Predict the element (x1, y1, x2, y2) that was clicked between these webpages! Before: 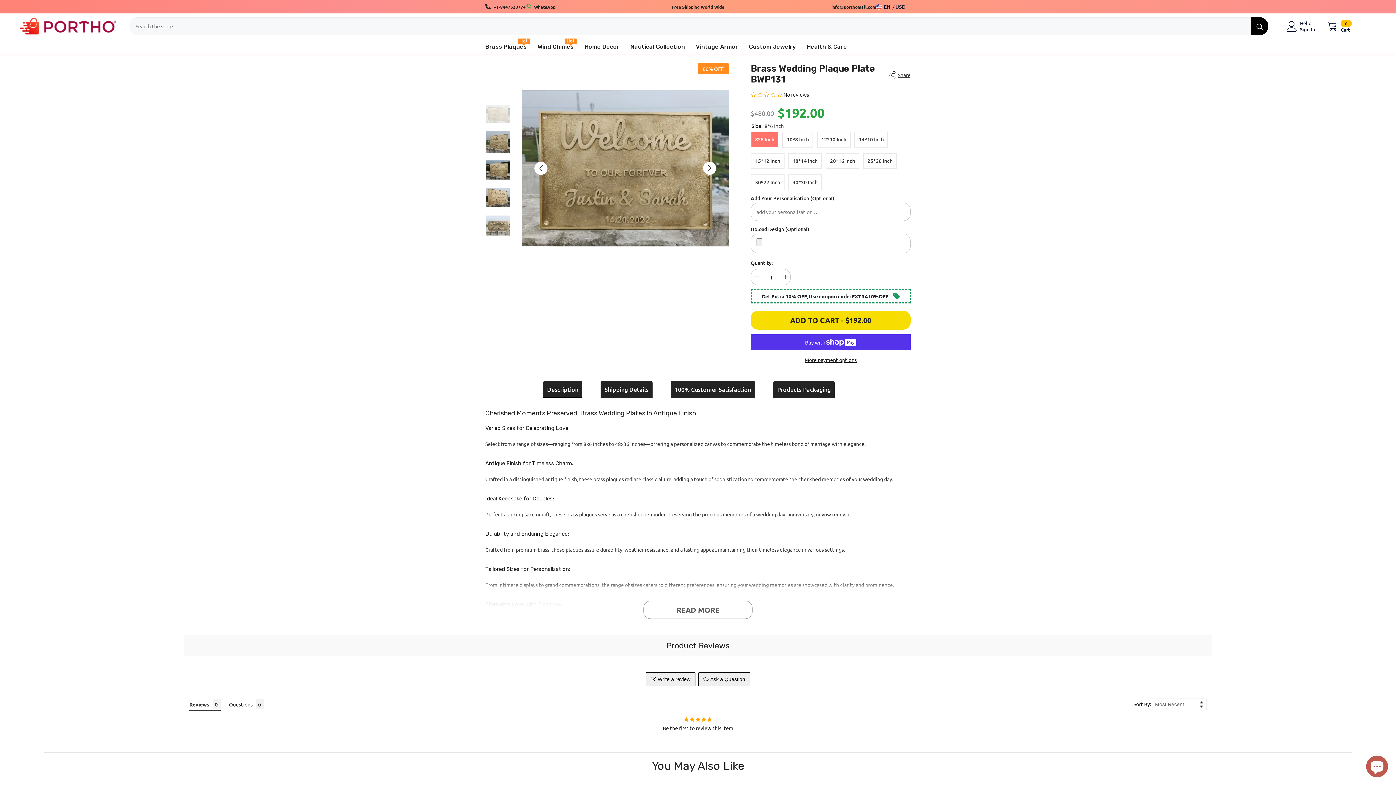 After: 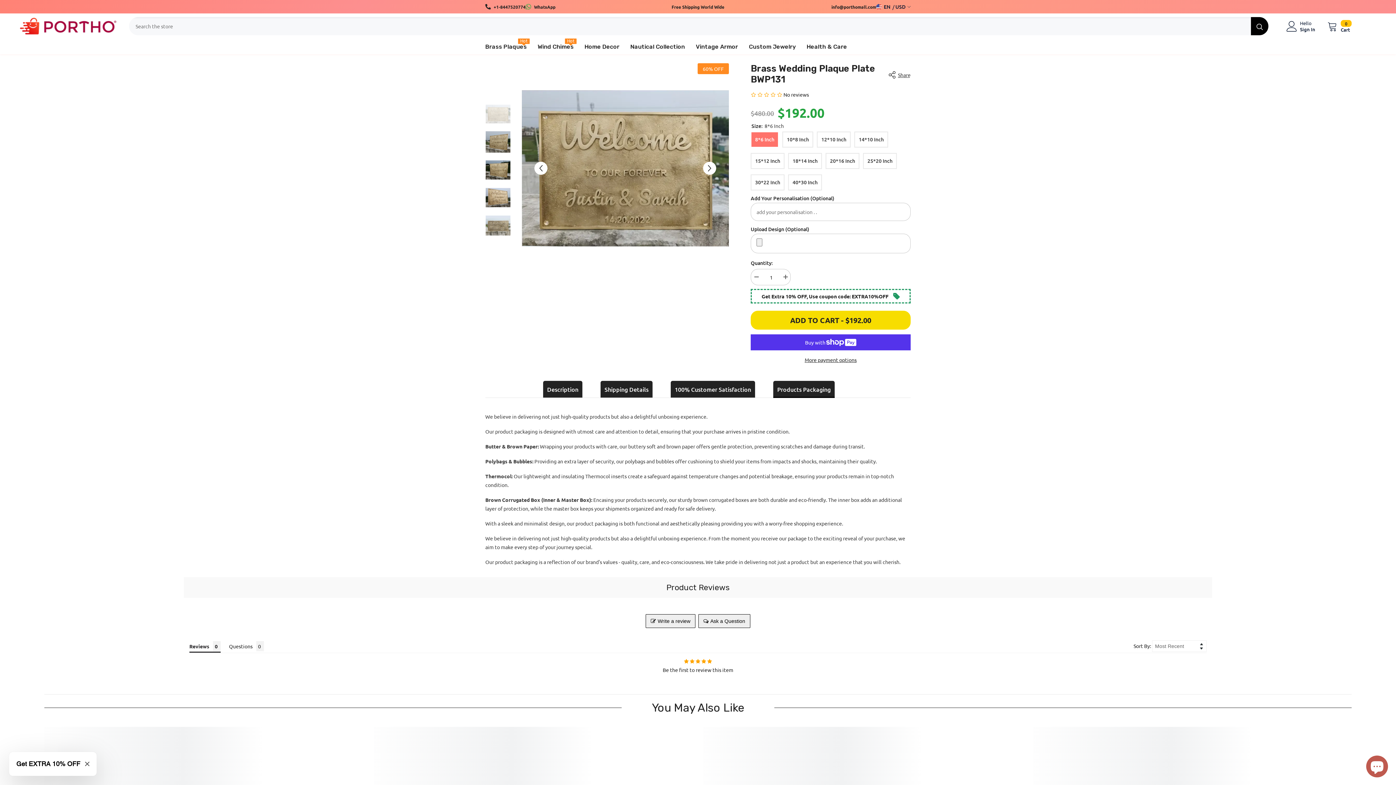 Action: bbox: (773, 381, 834, 397) label: Products Packaging